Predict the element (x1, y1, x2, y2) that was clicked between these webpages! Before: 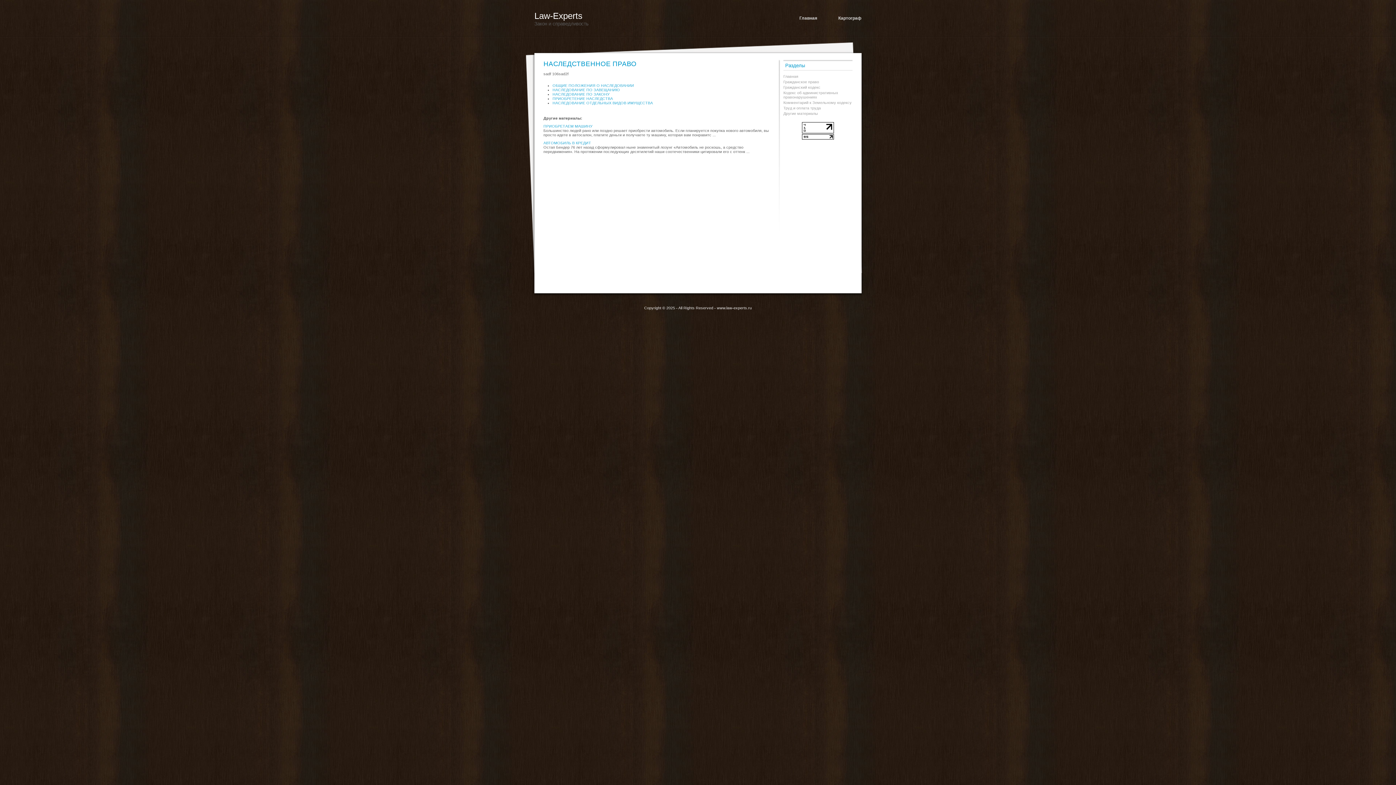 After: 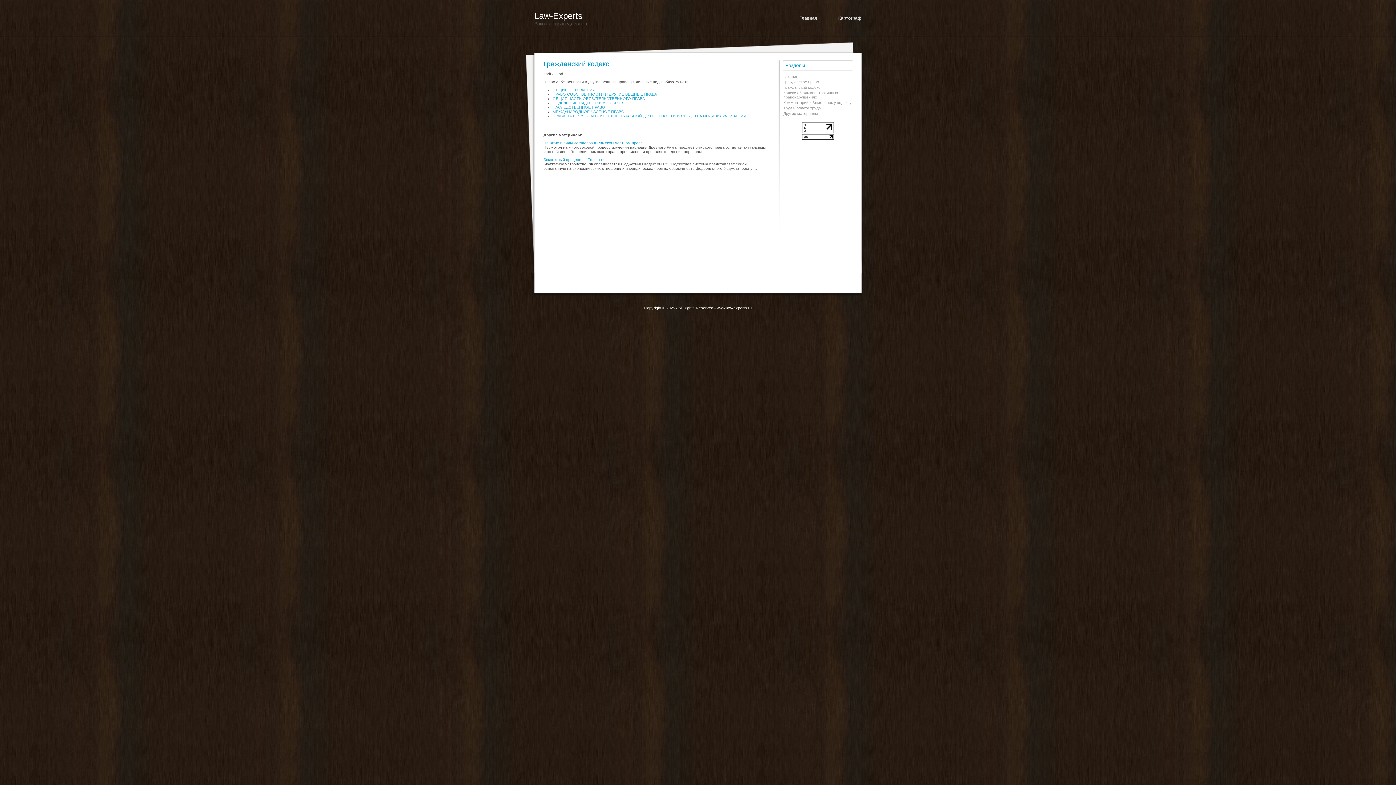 Action: bbox: (783, 85, 820, 89) label: Гражданский кодекс